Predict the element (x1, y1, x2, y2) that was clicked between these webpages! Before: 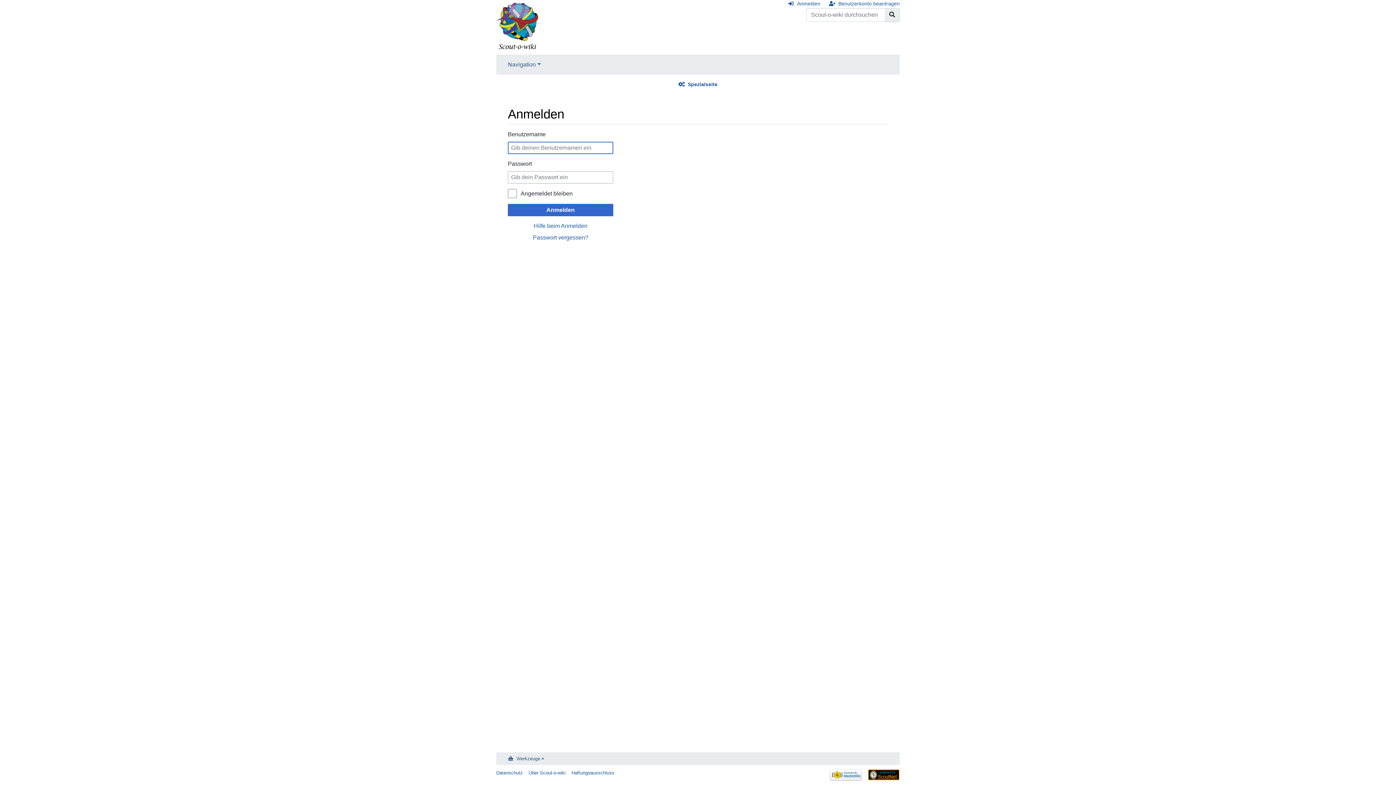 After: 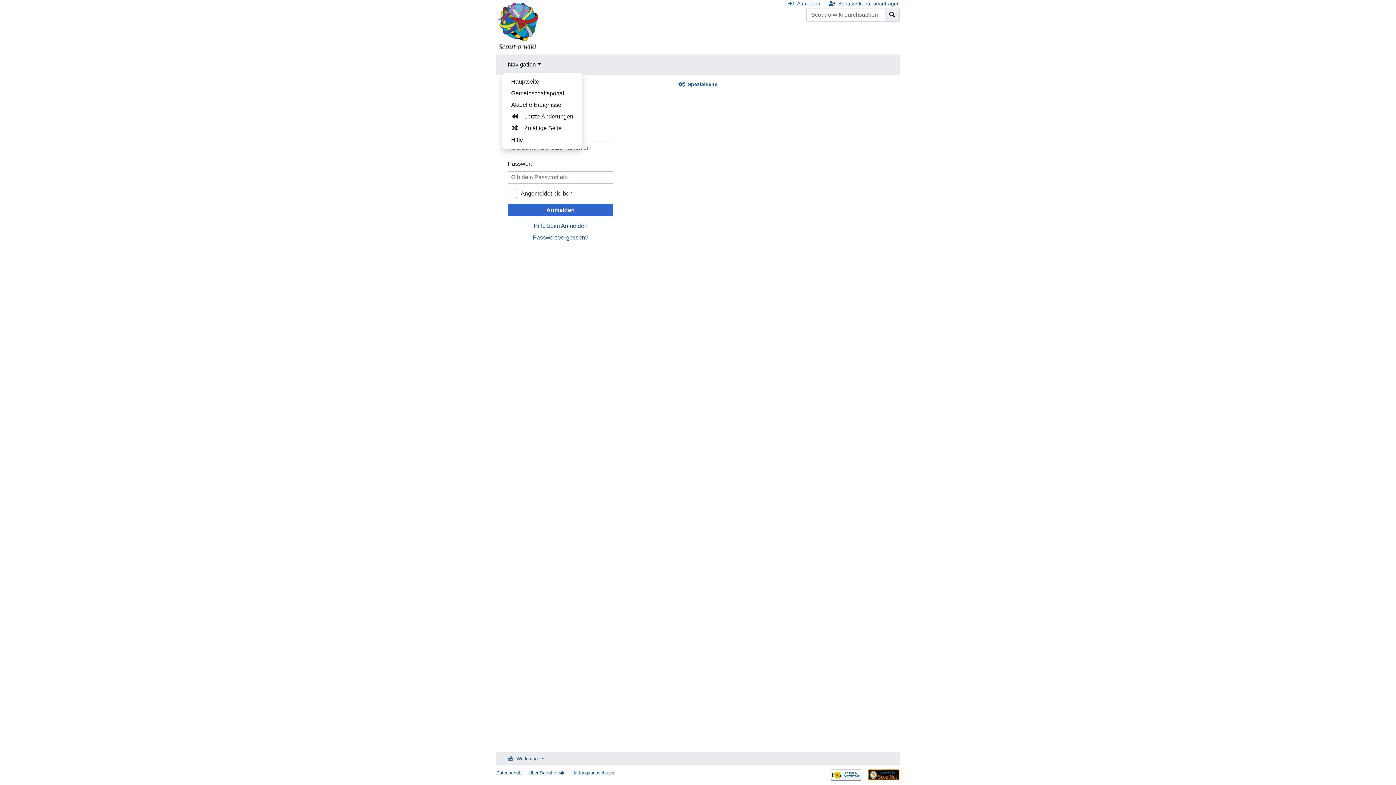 Action: label: Navigation bbox: (502, 57, 546, 72)